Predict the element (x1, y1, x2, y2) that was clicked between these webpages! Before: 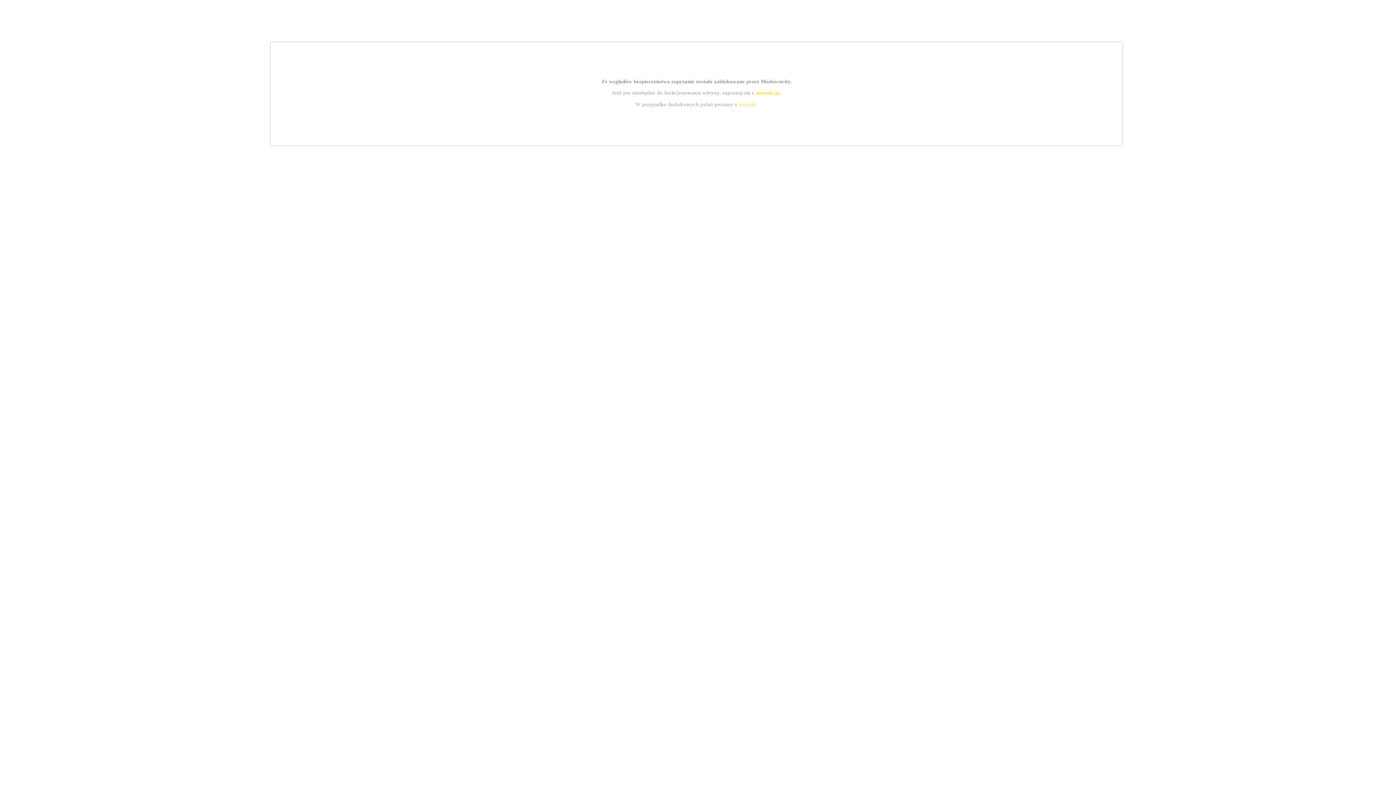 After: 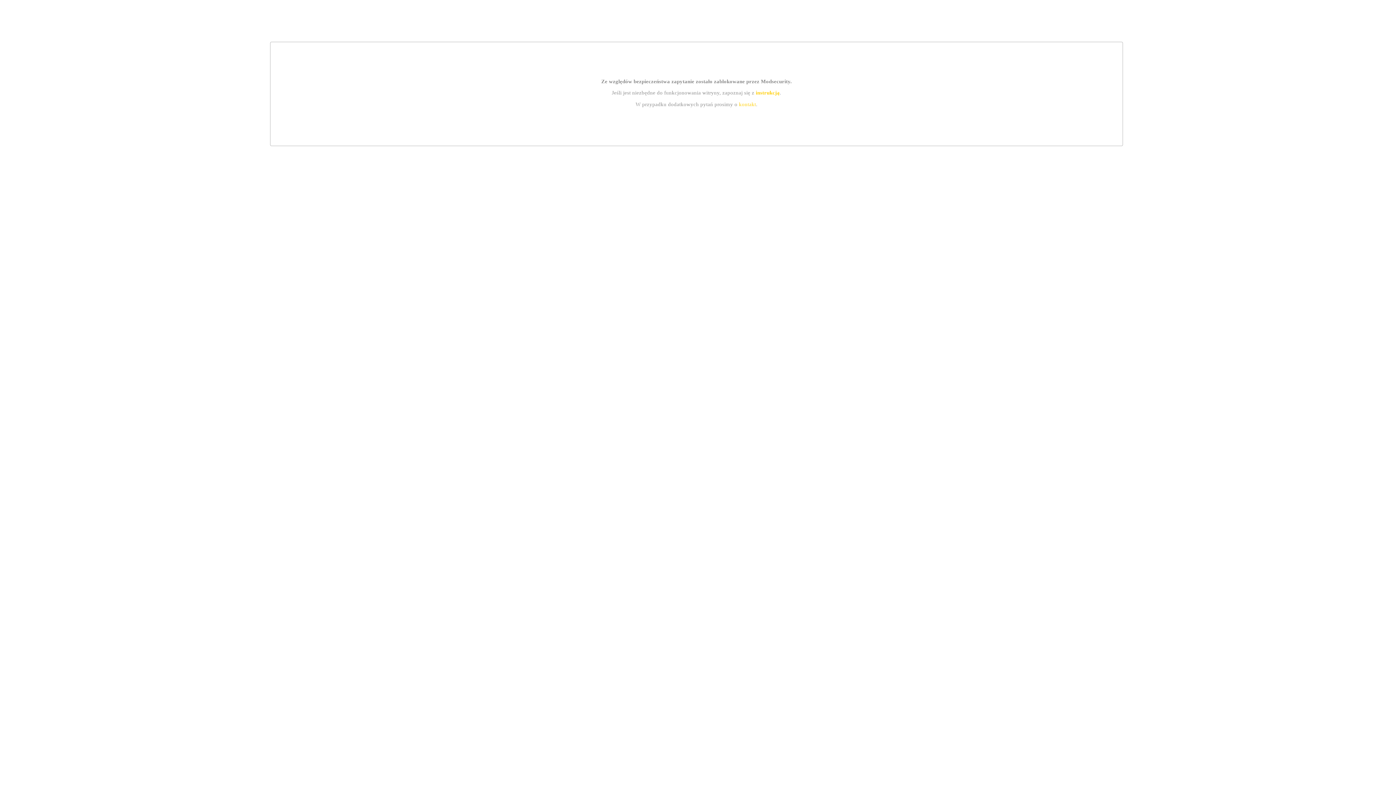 Action: bbox: (755, 89, 779, 95) label: instrukcją